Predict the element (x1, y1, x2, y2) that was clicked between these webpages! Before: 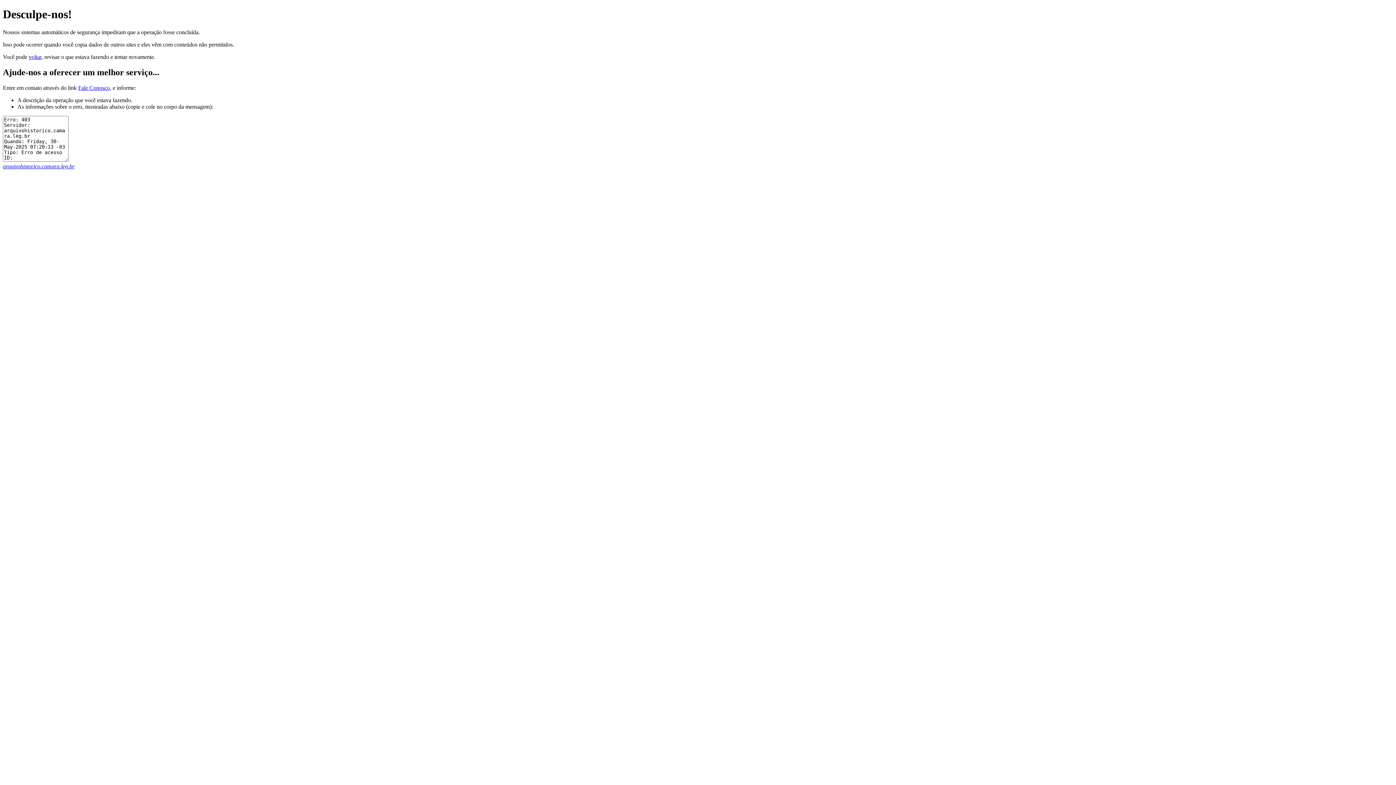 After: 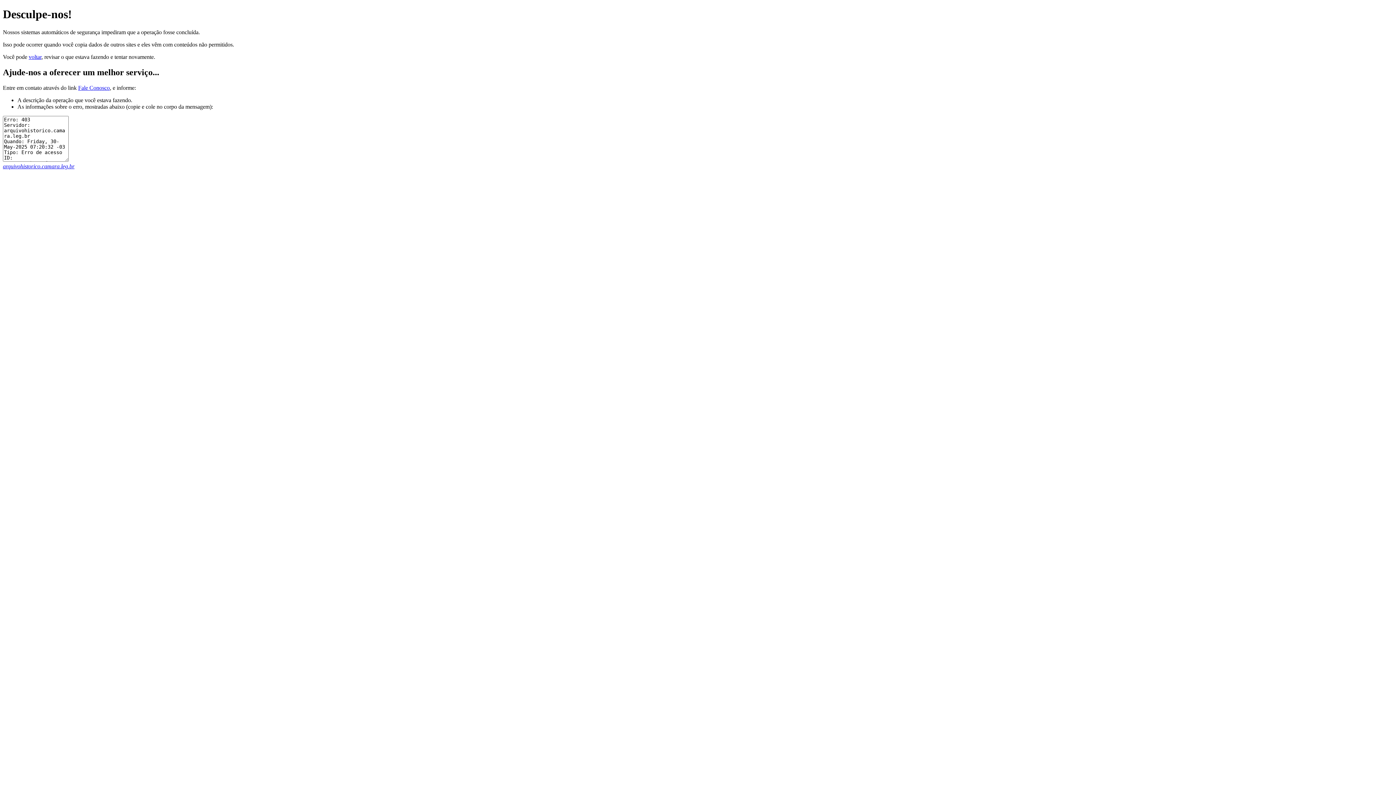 Action: bbox: (2, 163, 74, 169) label: arquivohistorico.camara.leg.br